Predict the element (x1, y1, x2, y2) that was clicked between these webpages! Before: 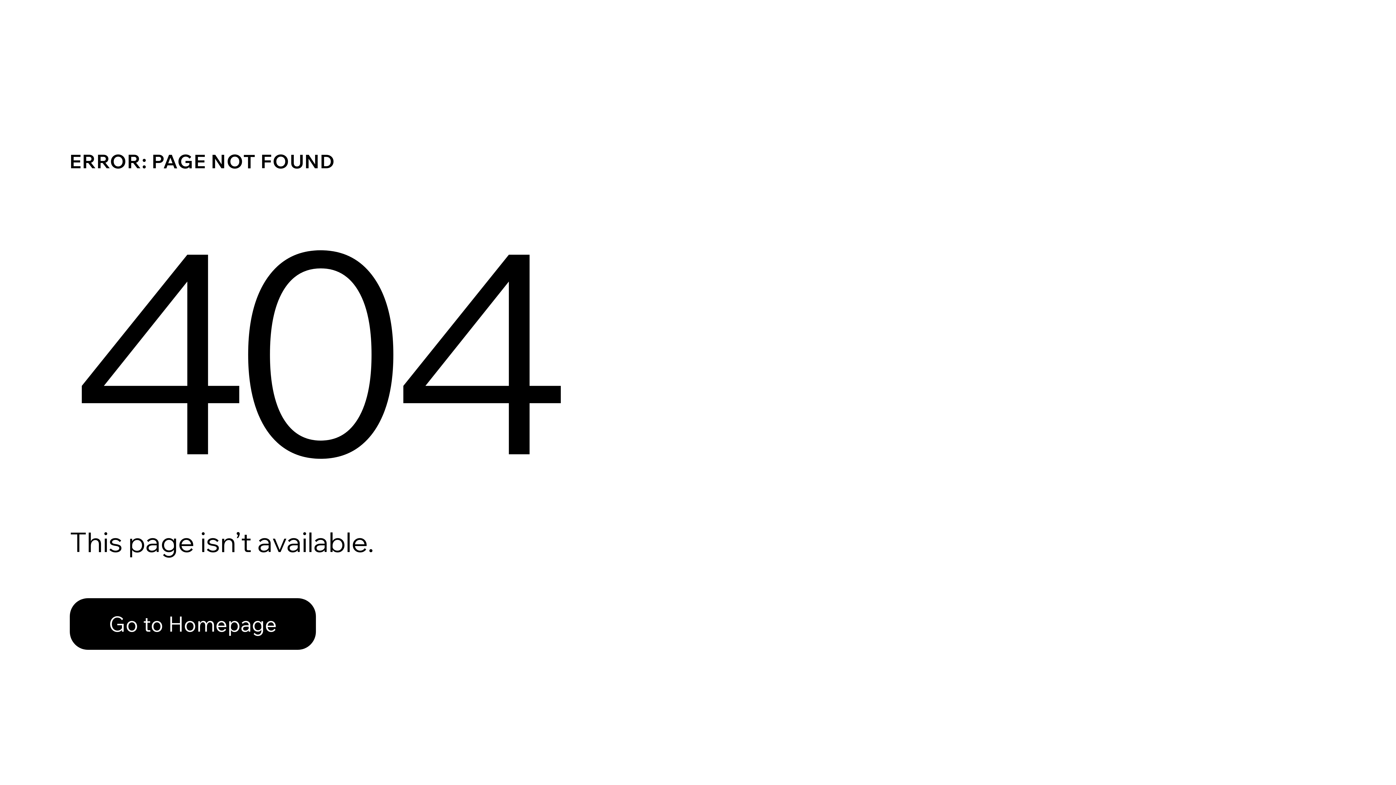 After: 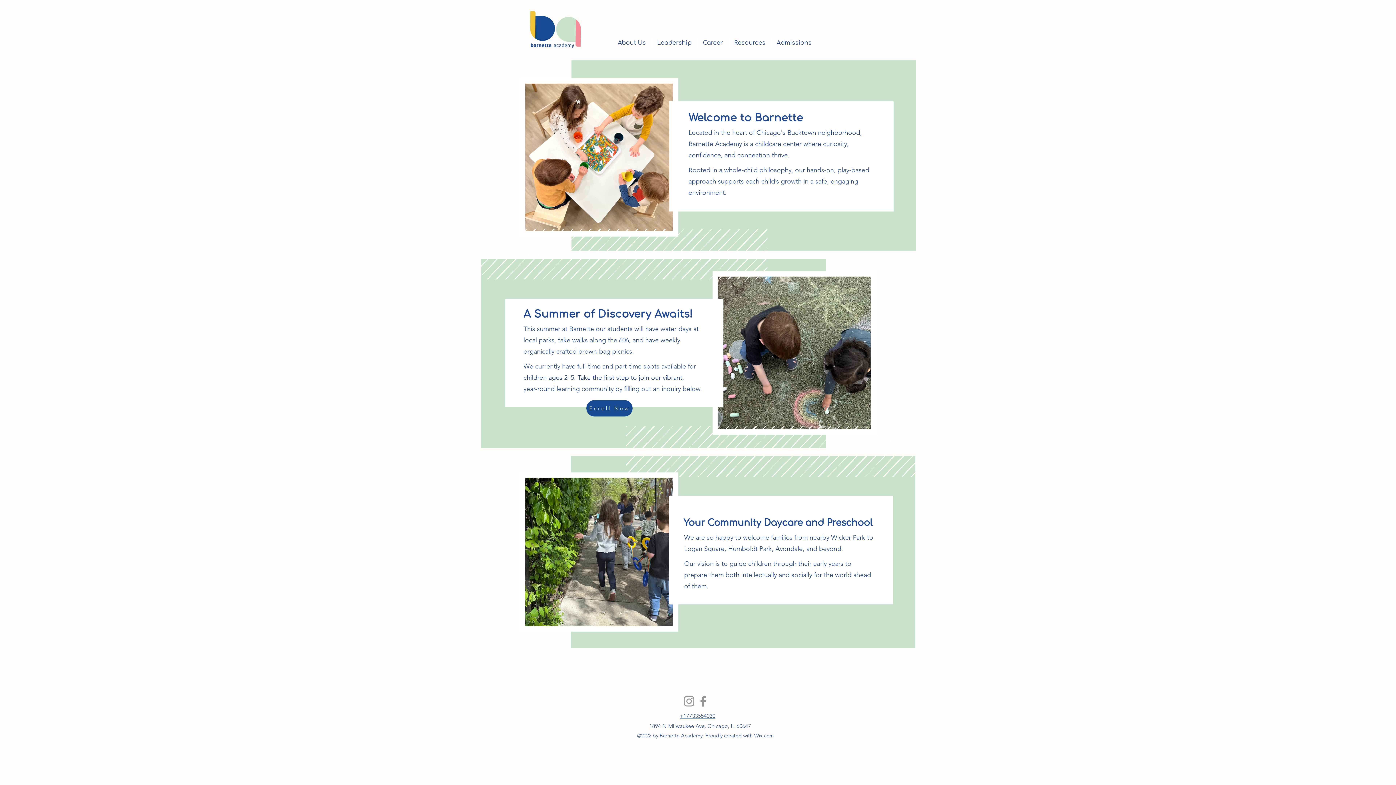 Action: label: Go to Homepage bbox: (69, 598, 316, 650)